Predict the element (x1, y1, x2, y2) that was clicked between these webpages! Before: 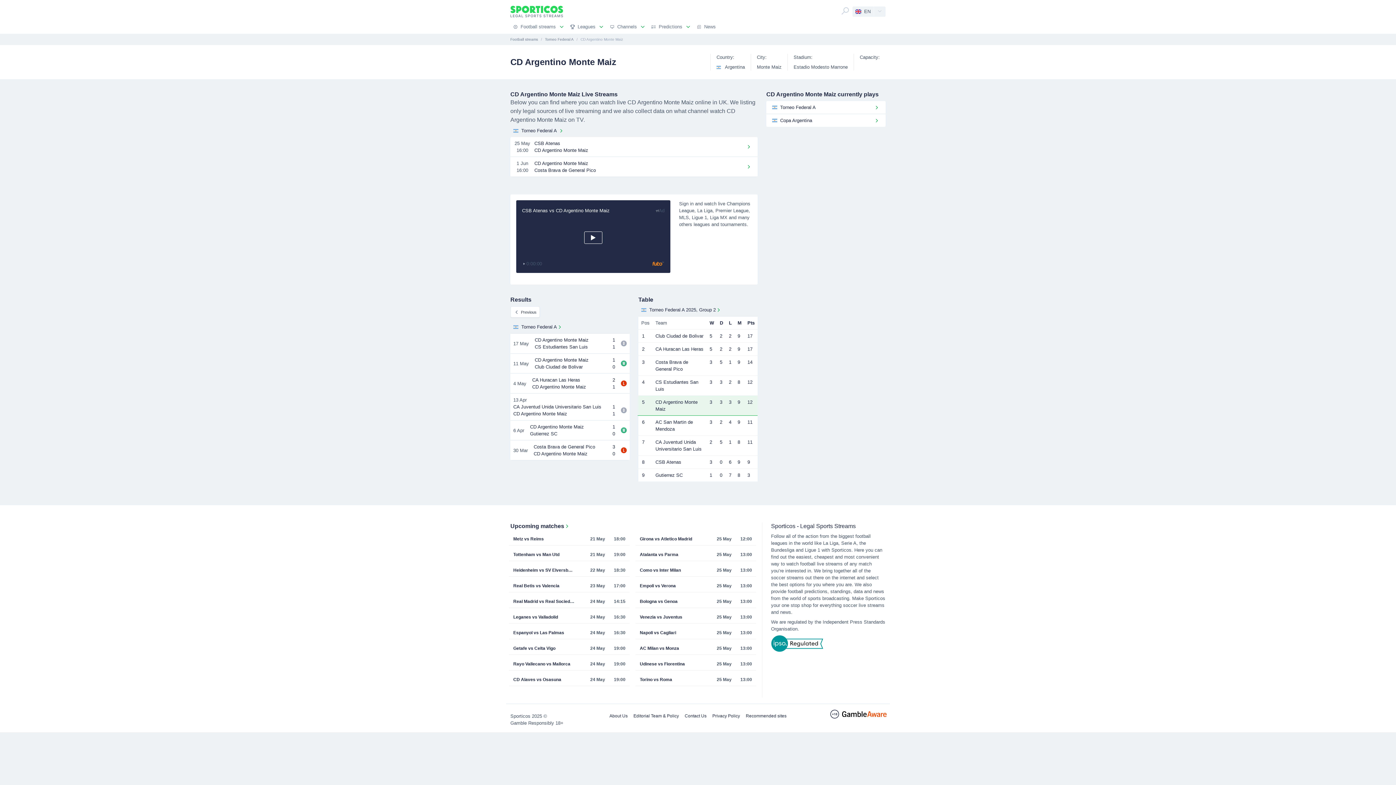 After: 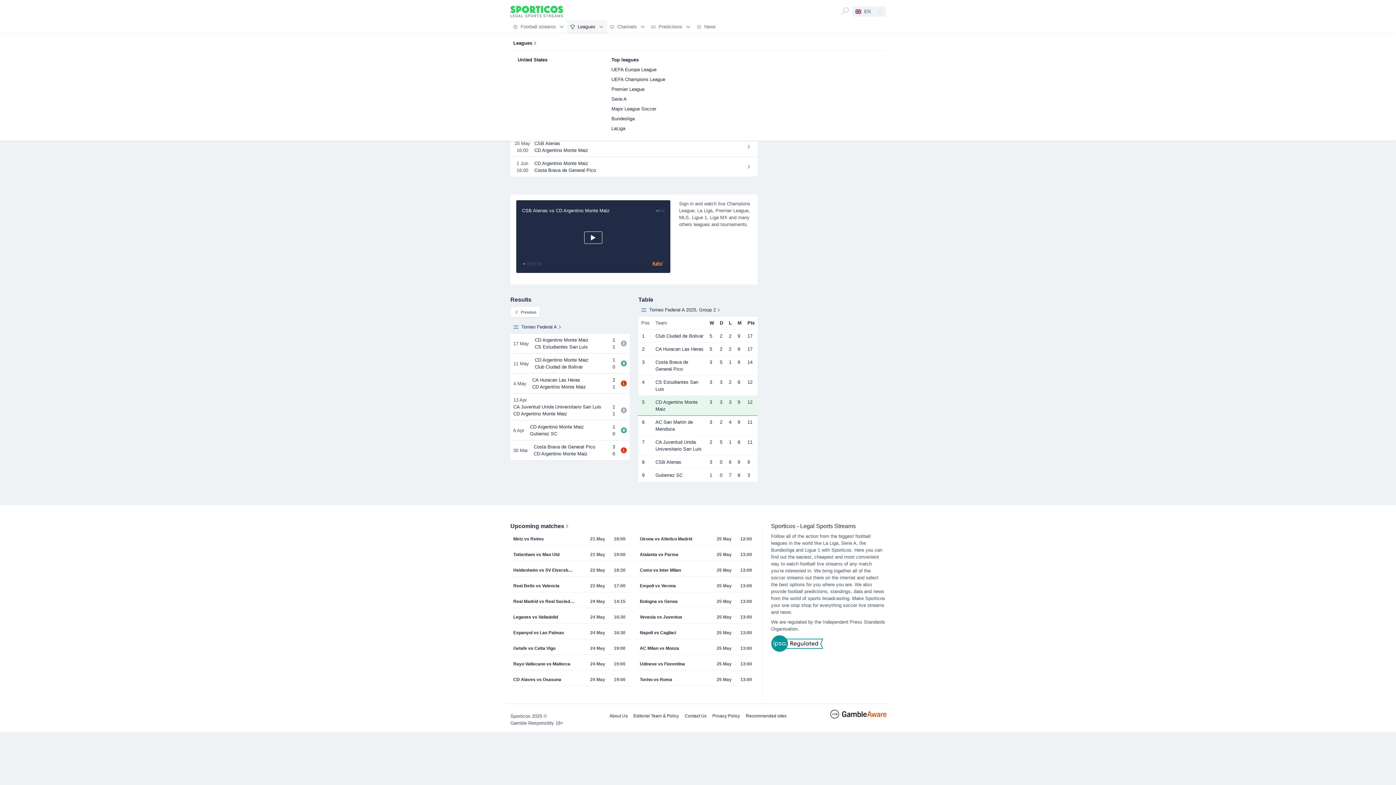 Action: label: Leagues bbox: (567, 20, 607, 33)